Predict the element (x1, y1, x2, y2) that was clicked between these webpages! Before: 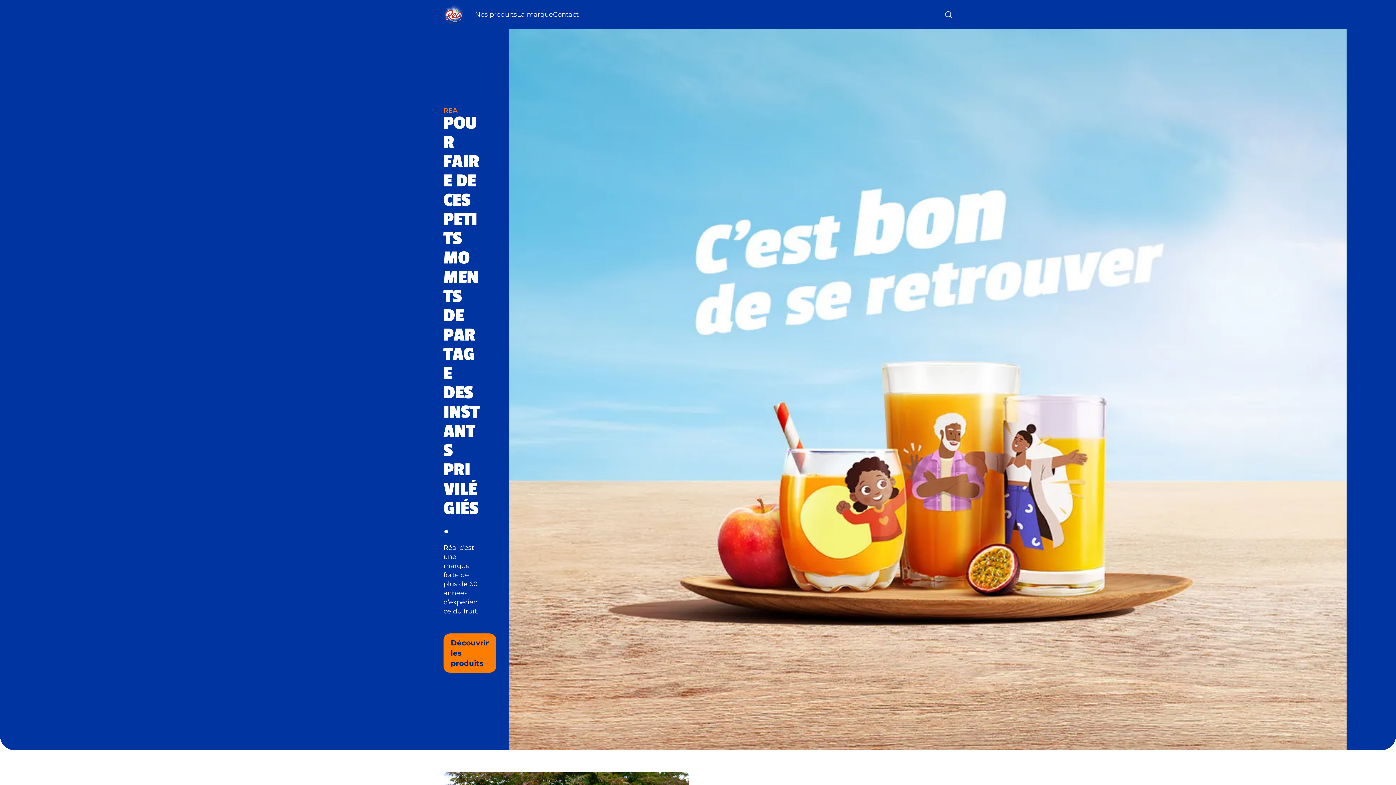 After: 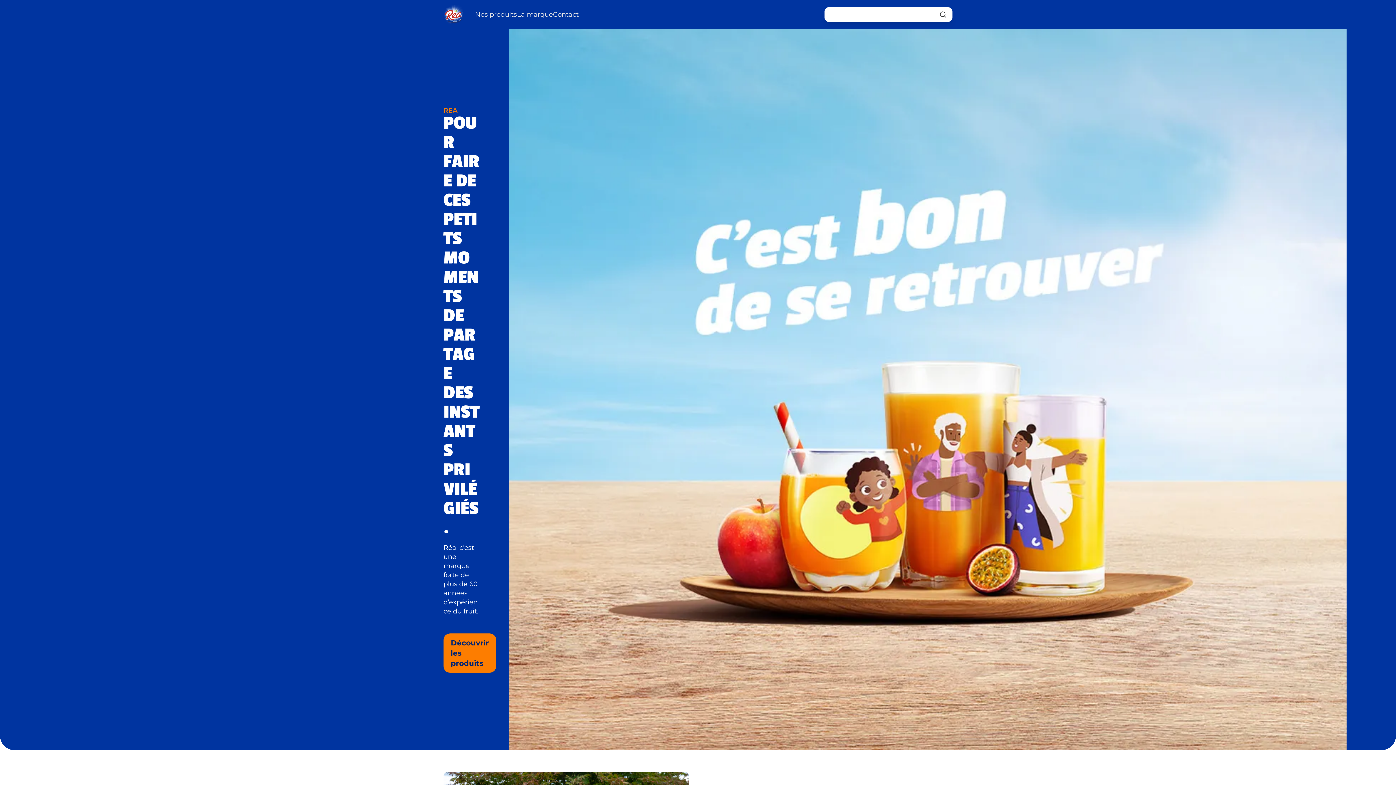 Action: bbox: (944, 10, 952, 18) label: Toggle search